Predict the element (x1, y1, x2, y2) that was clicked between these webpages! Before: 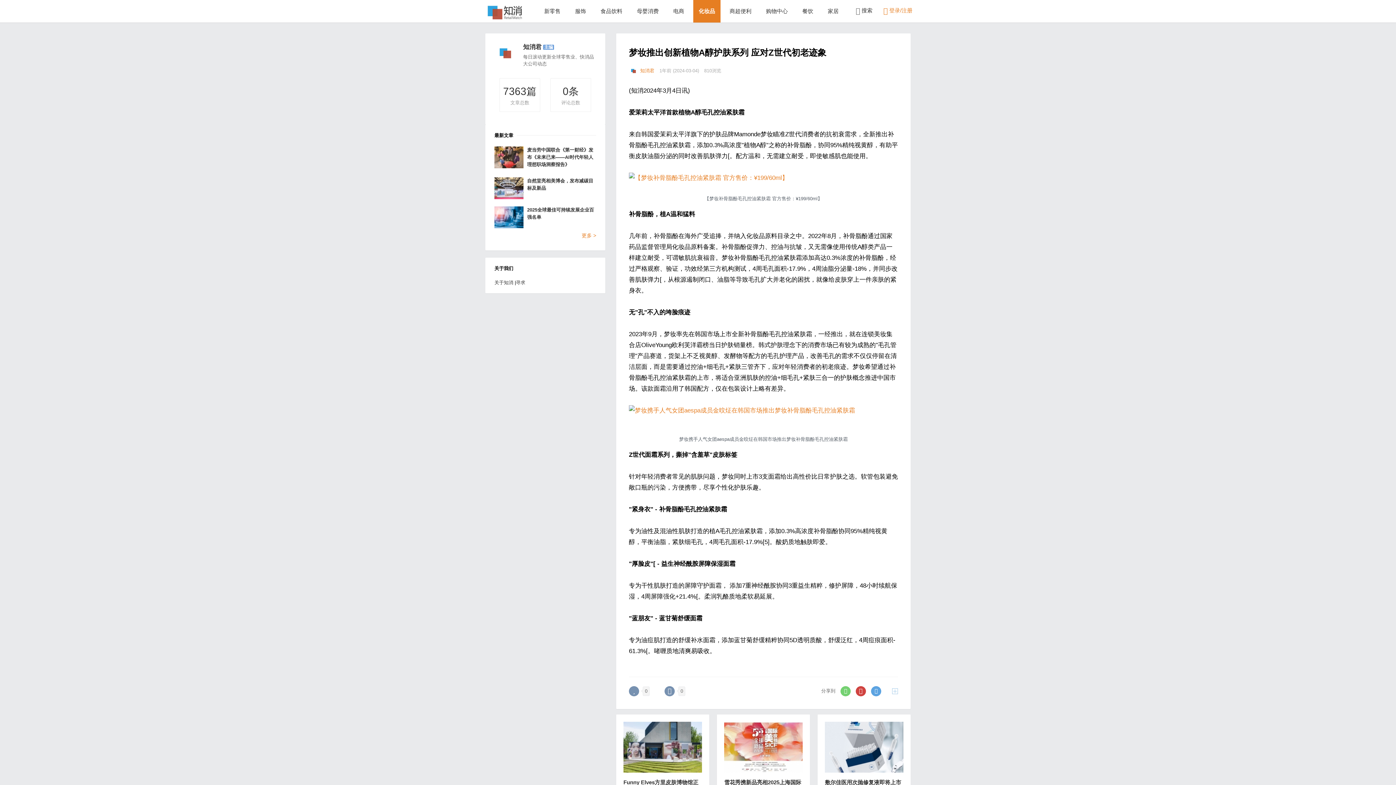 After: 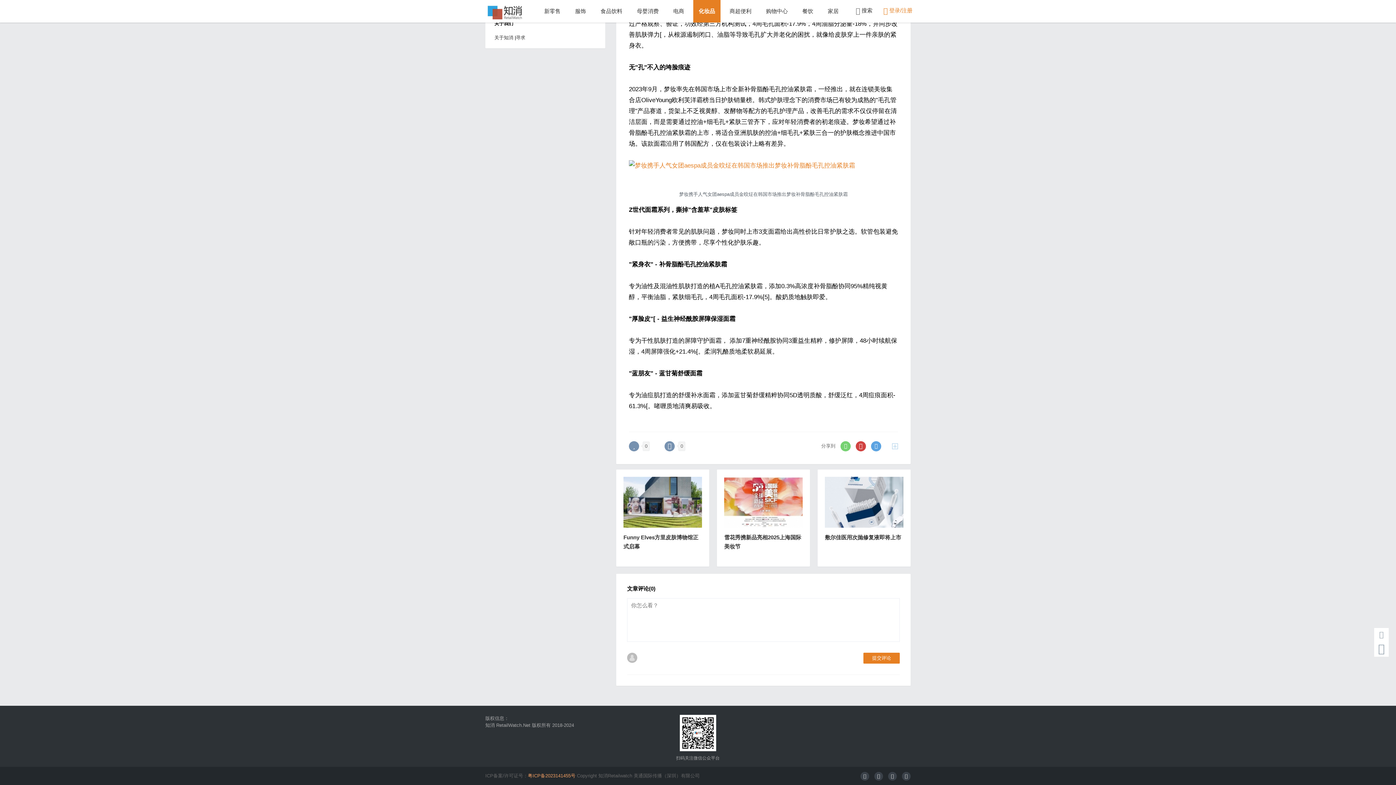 Action: bbox: (664, 686, 674, 696) label: 0